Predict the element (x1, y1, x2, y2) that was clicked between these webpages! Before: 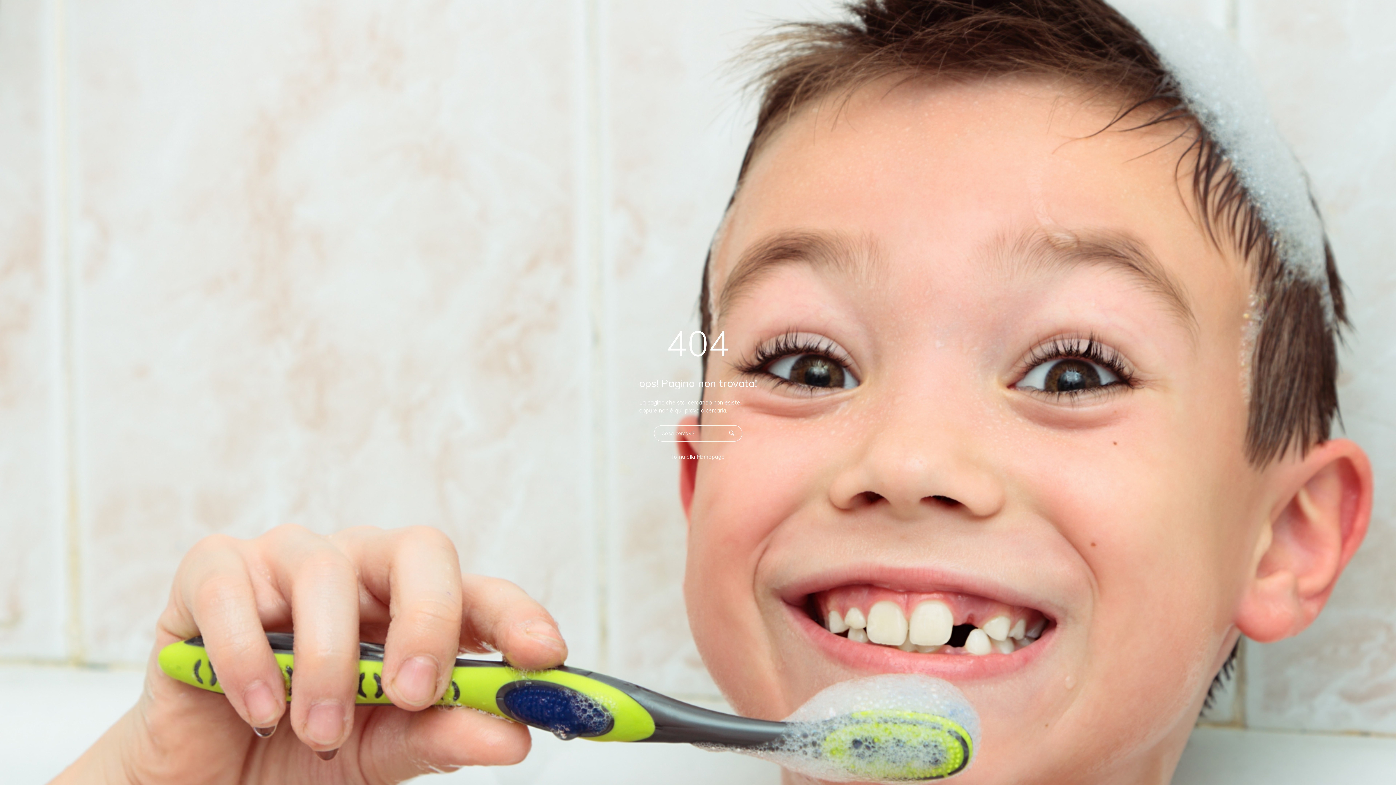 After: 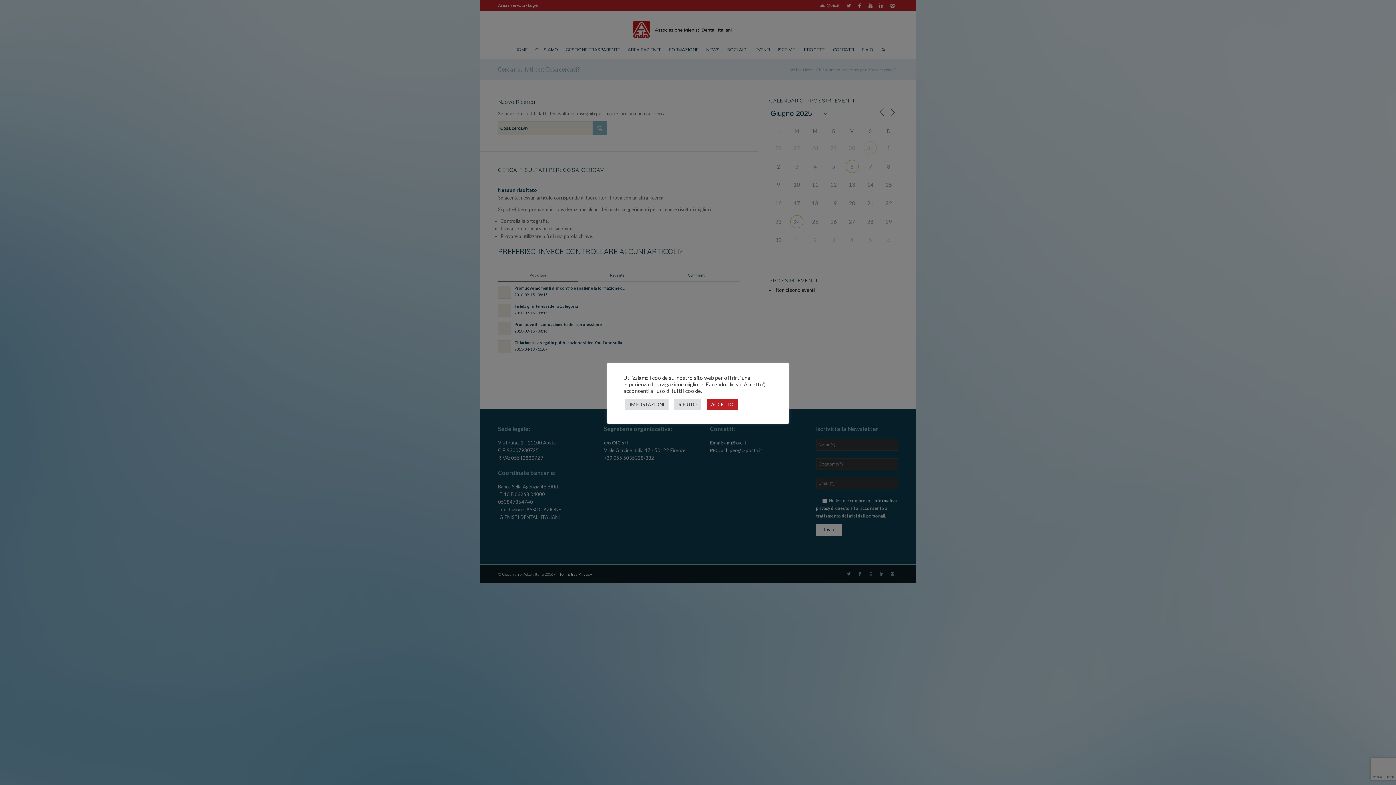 Action: bbox: (725, 429, 738, 437) label: 